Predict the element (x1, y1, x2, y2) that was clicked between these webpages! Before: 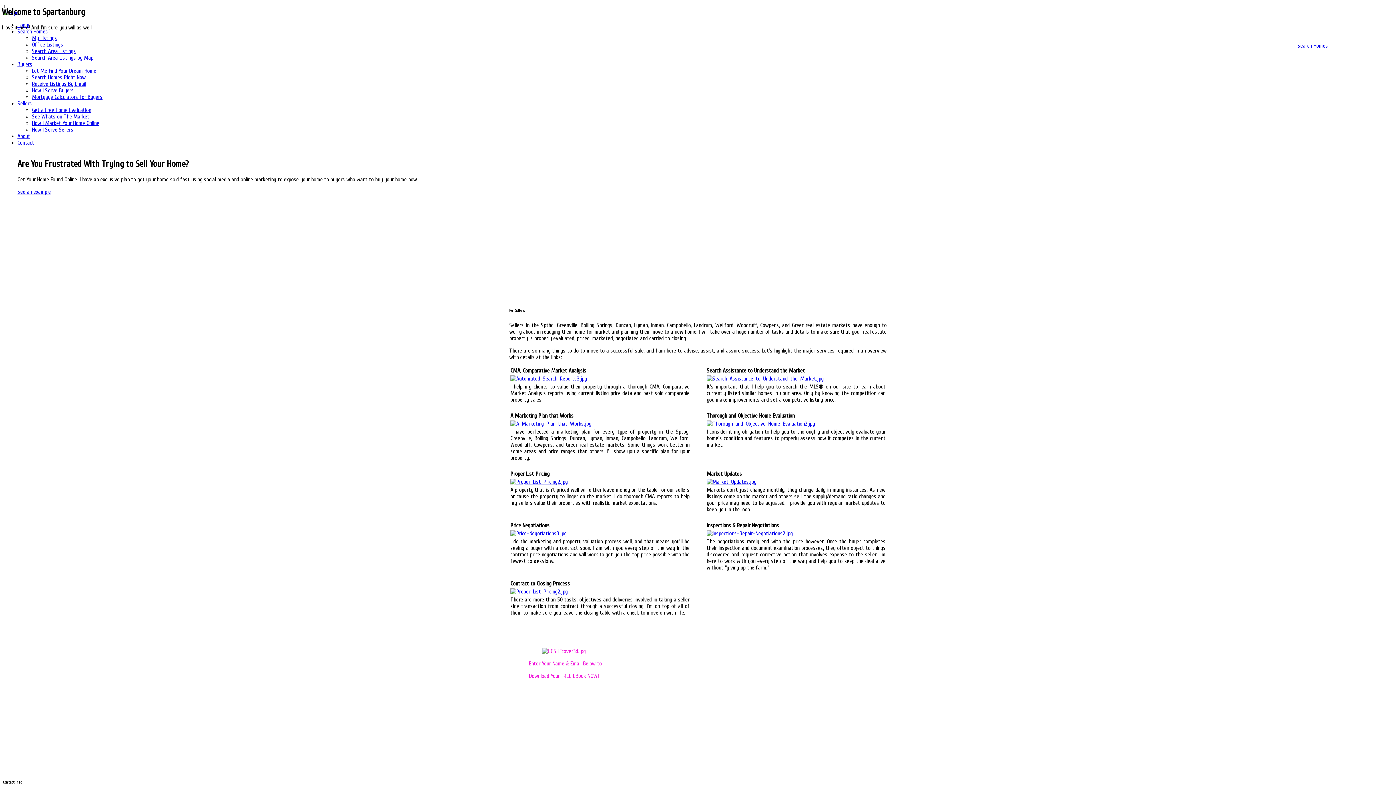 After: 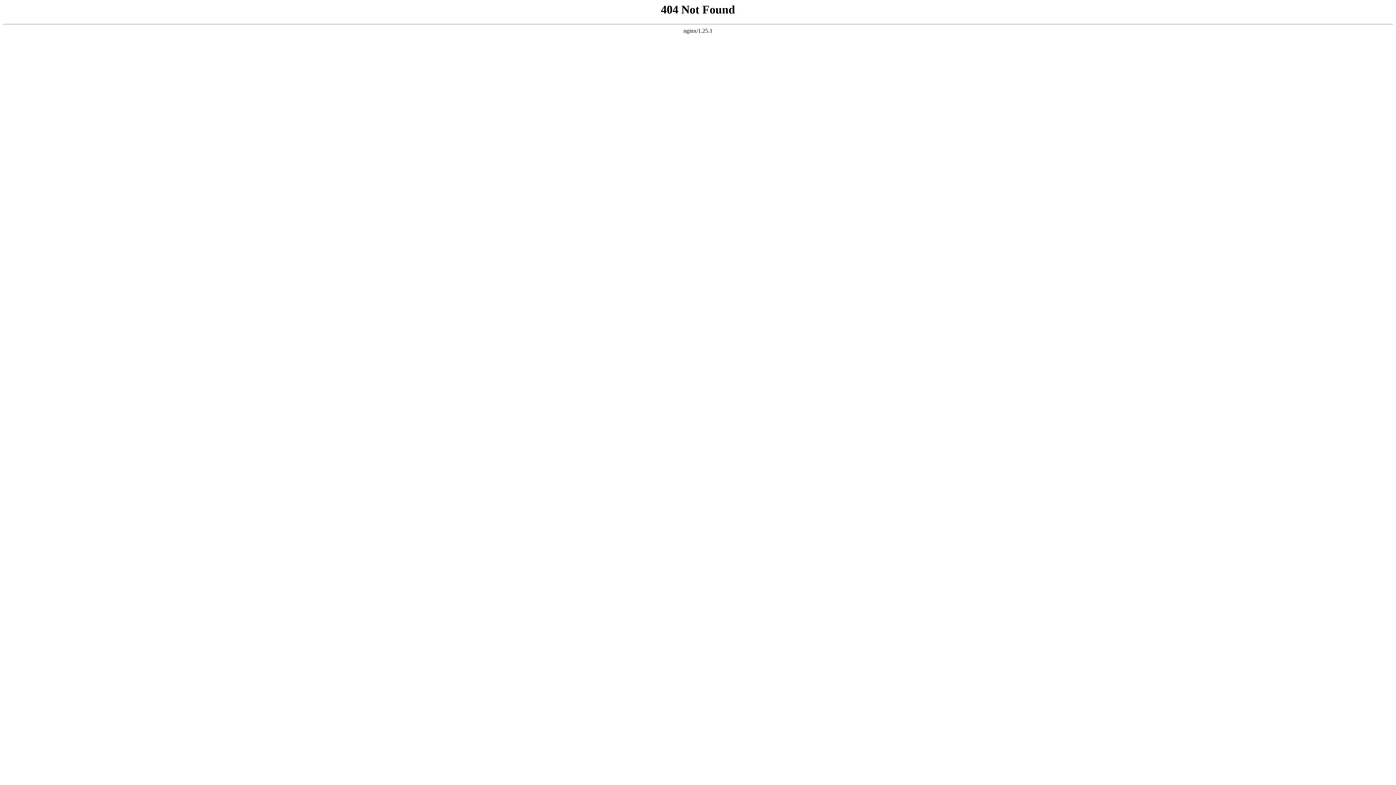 Action: bbox: (510, 375, 587, 382)